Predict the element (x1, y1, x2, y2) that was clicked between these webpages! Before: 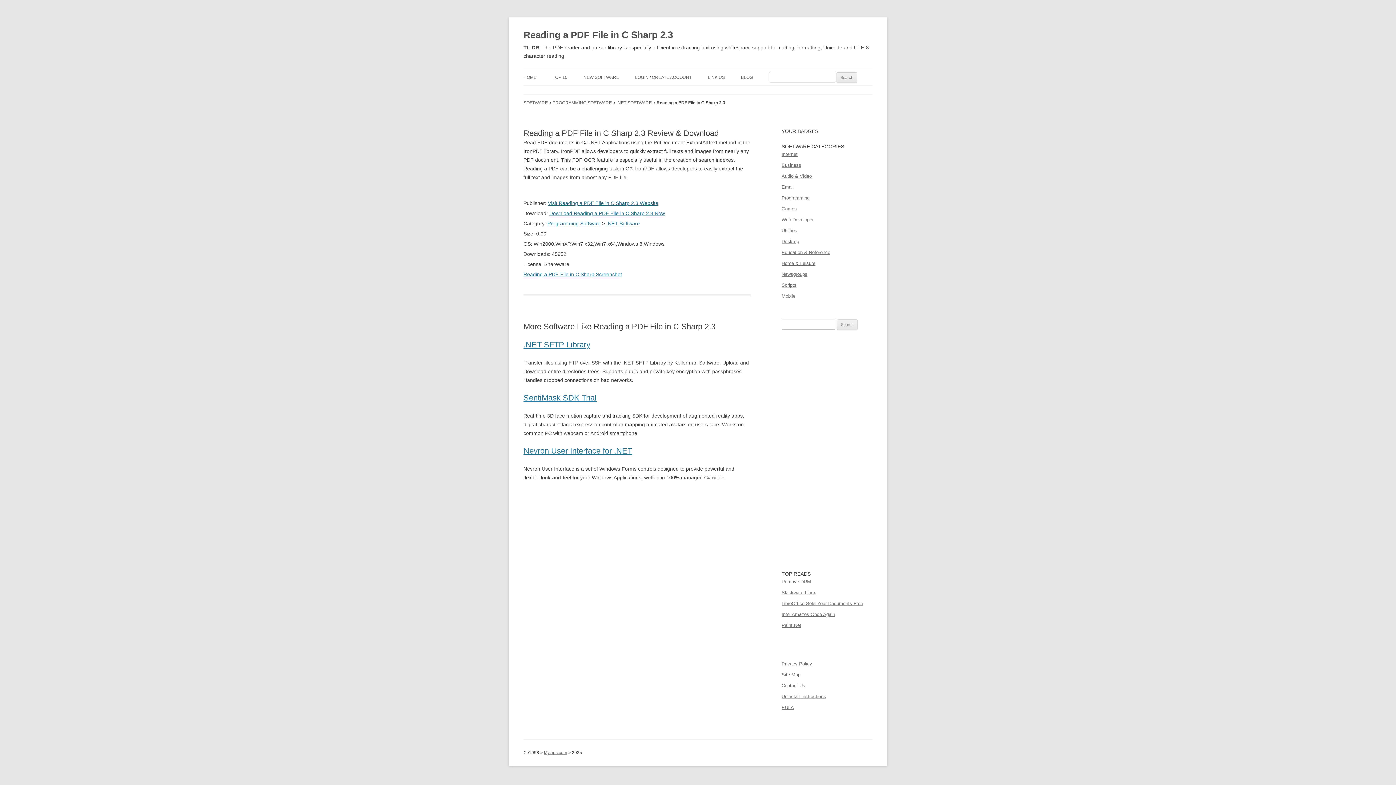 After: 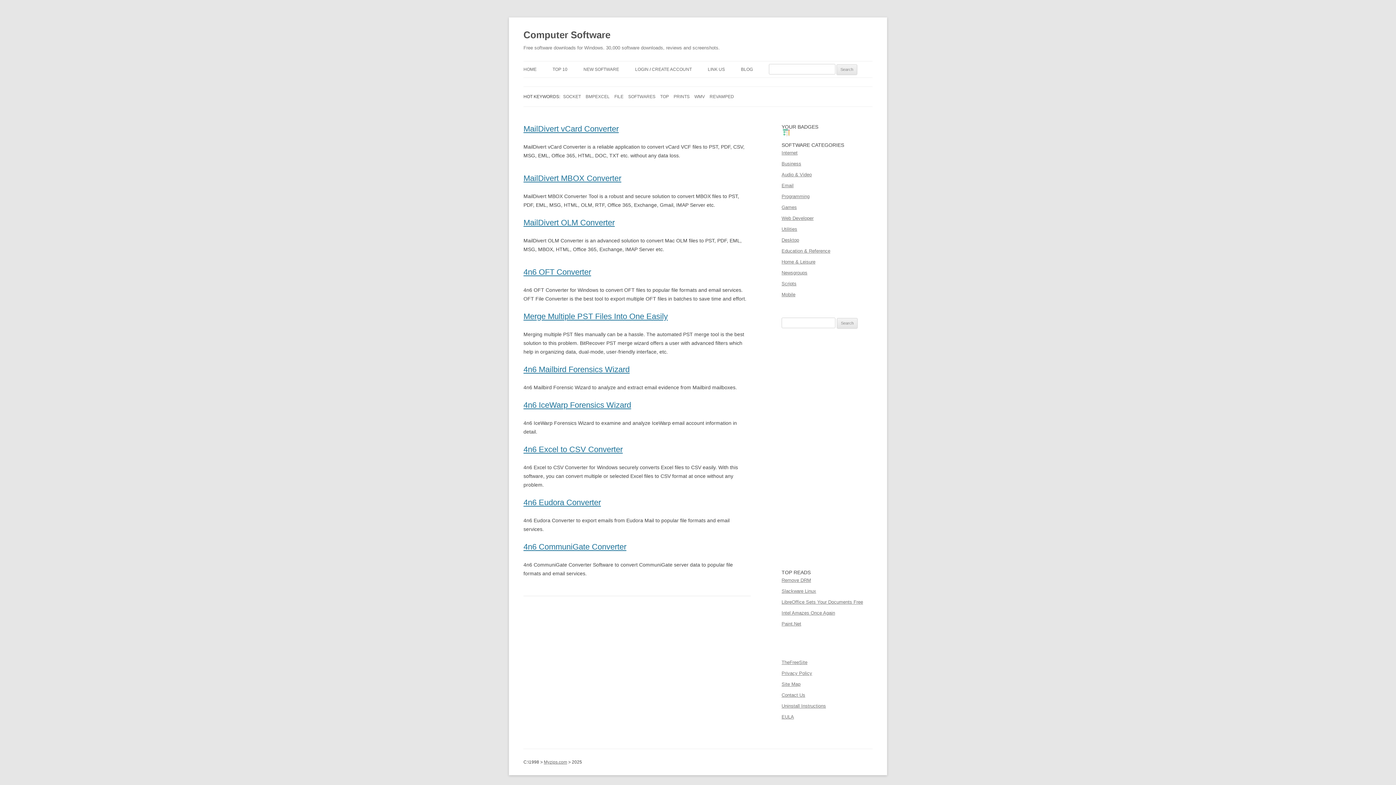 Action: label: SOFTWARE bbox: (523, 94, 548, 110)